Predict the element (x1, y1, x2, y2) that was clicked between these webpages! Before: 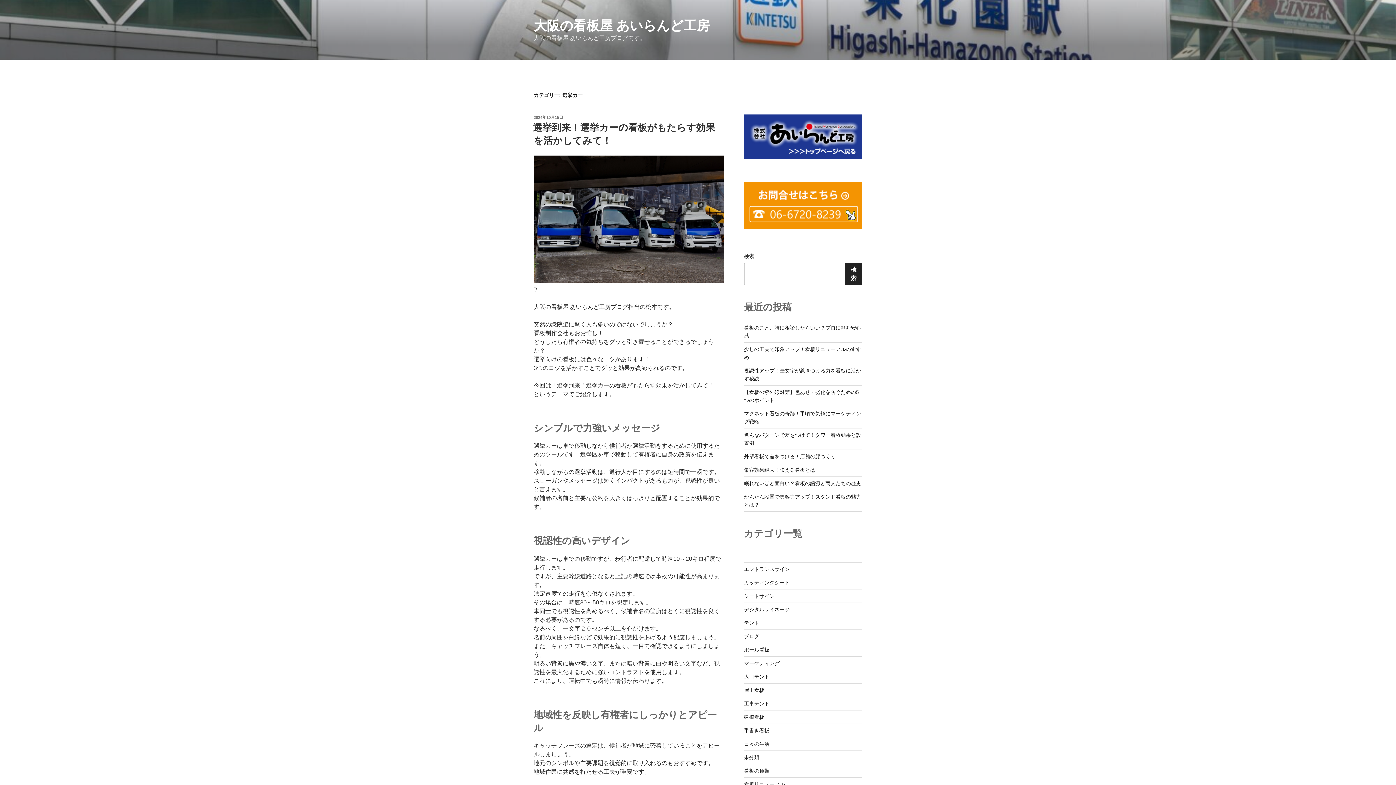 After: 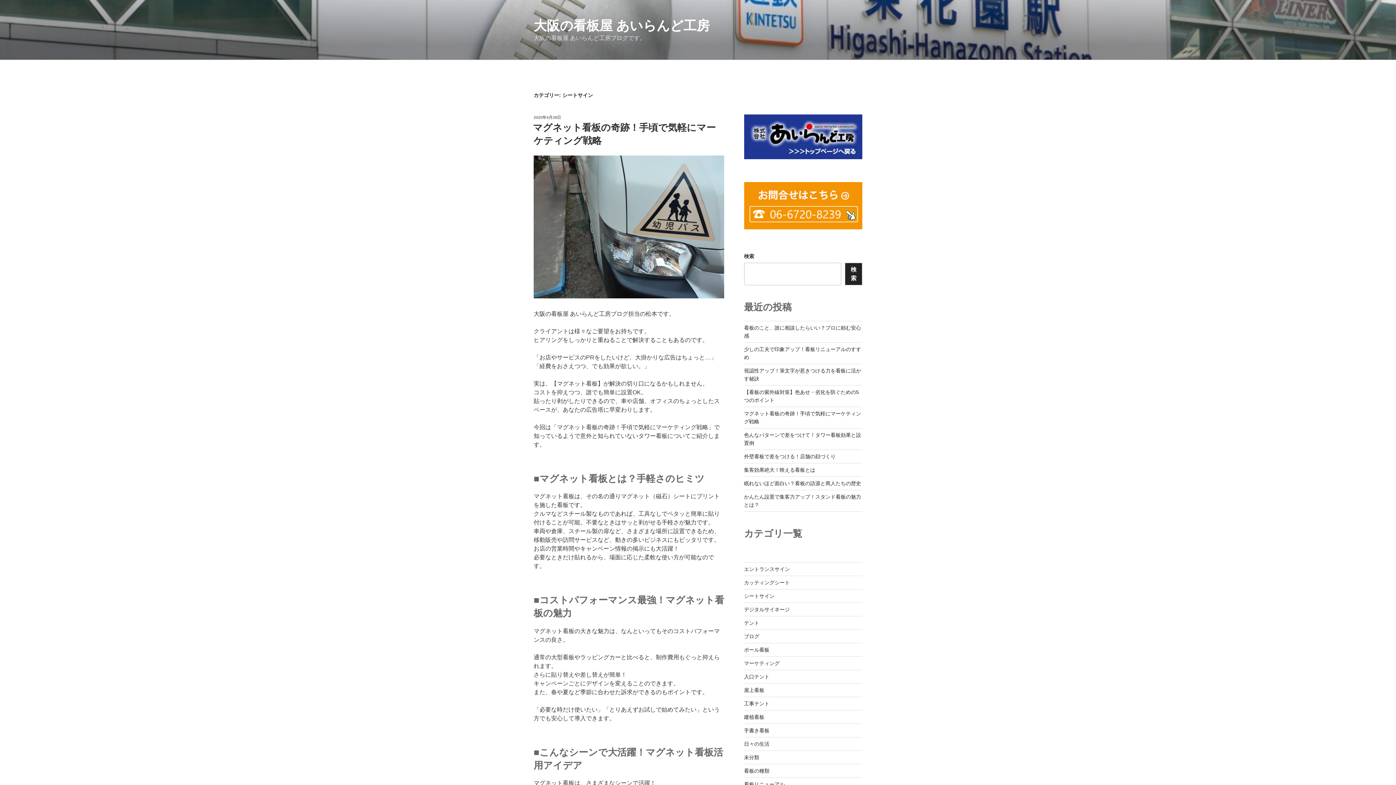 Action: bbox: (744, 593, 774, 599) label: シートサイン